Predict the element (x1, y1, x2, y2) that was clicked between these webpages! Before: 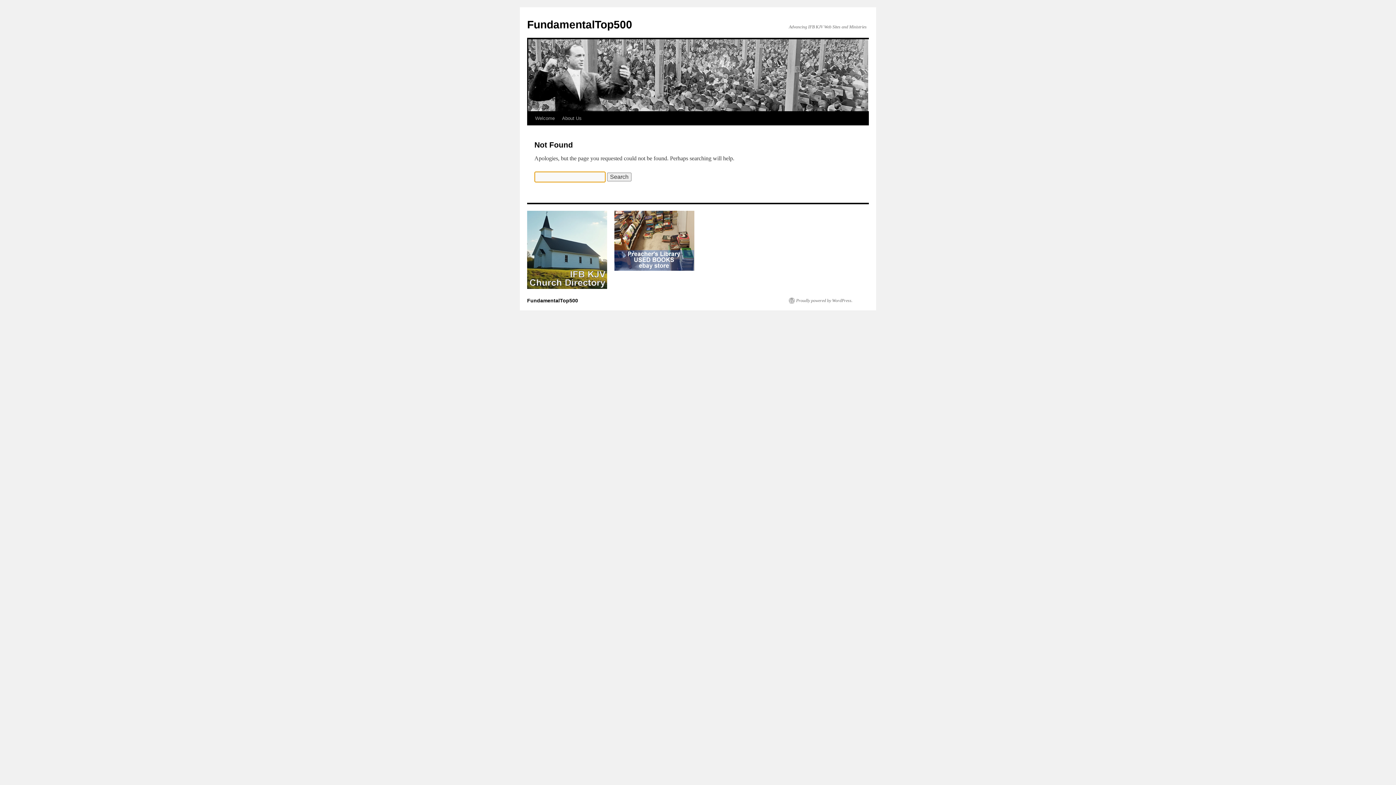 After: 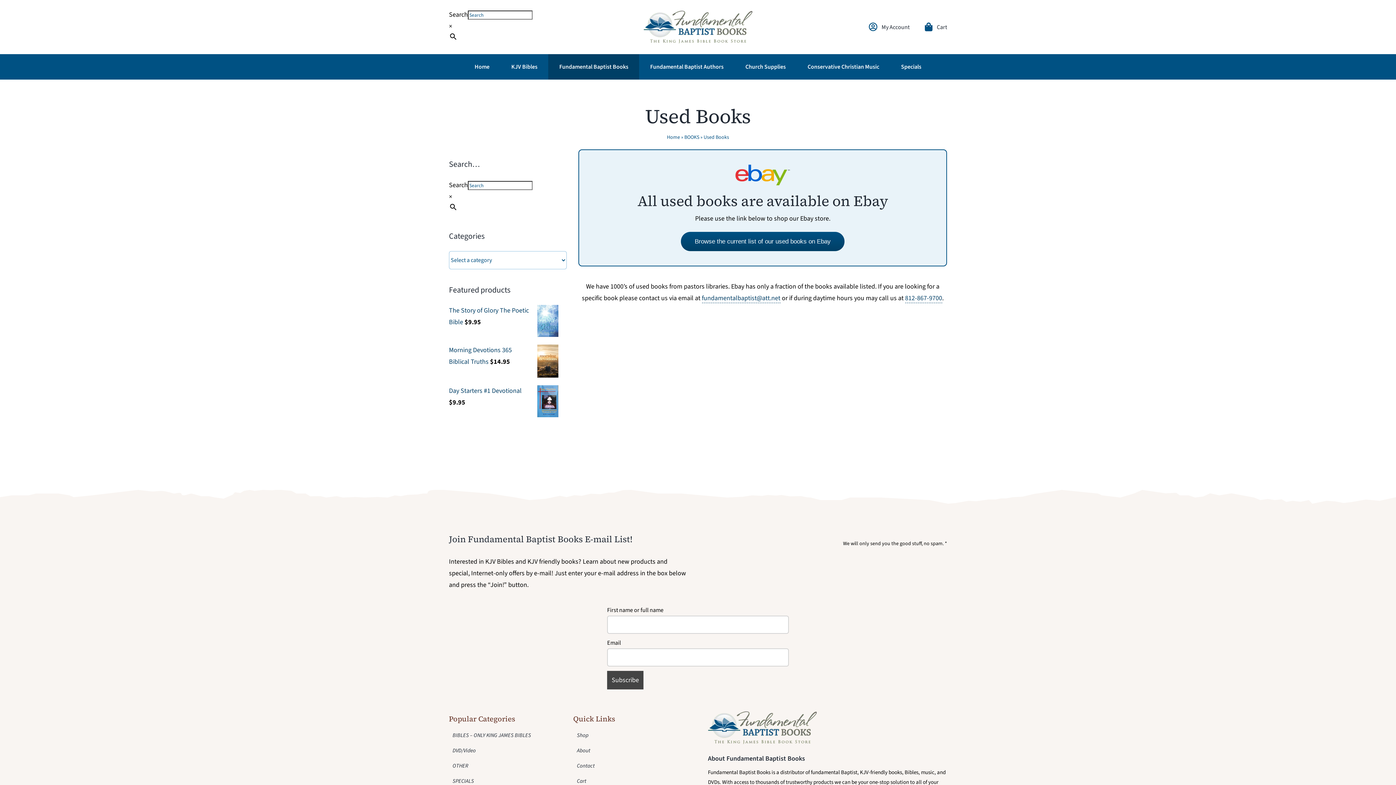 Action: bbox: (614, 266, 694, 271)